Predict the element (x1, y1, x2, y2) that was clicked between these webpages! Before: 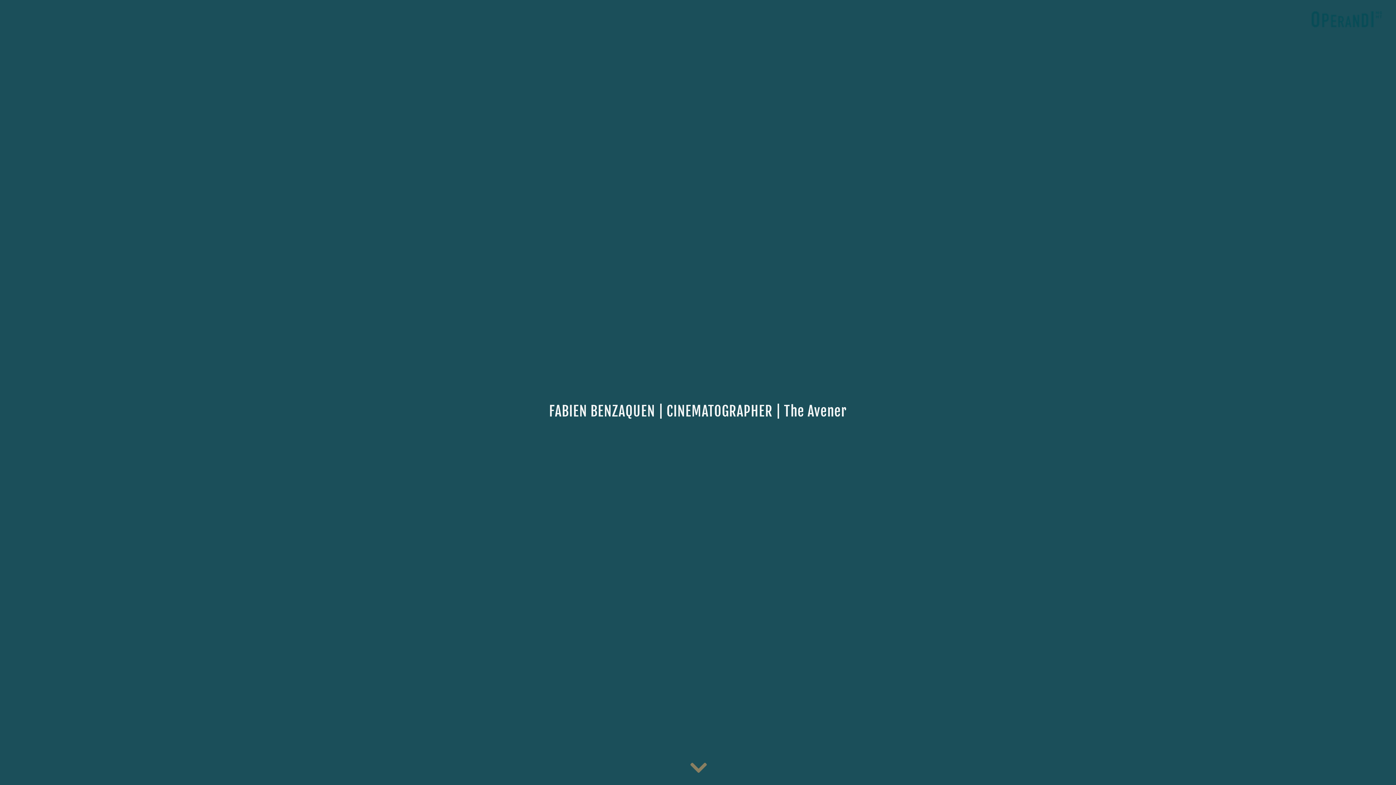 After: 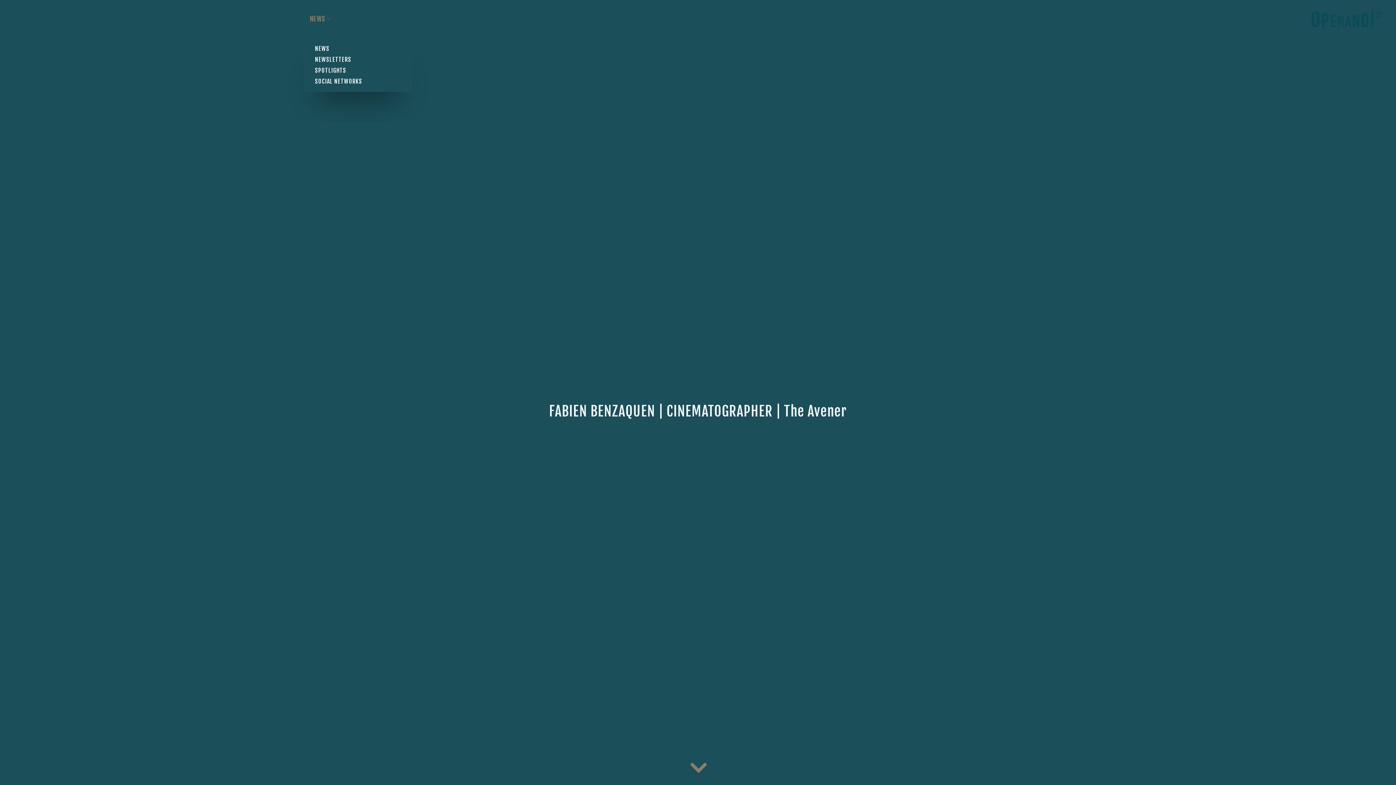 Action: bbox: (304, 0, 338, 38) label: NEWS